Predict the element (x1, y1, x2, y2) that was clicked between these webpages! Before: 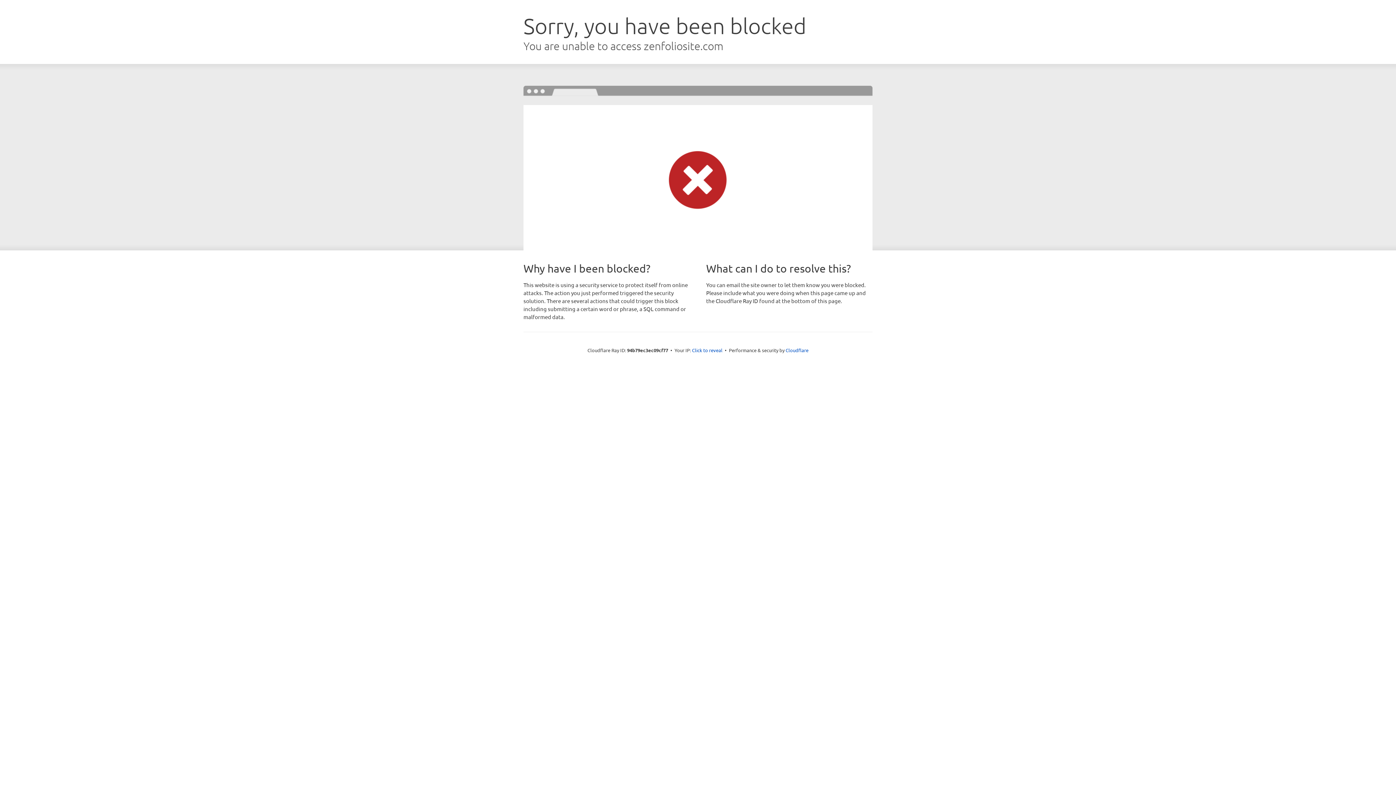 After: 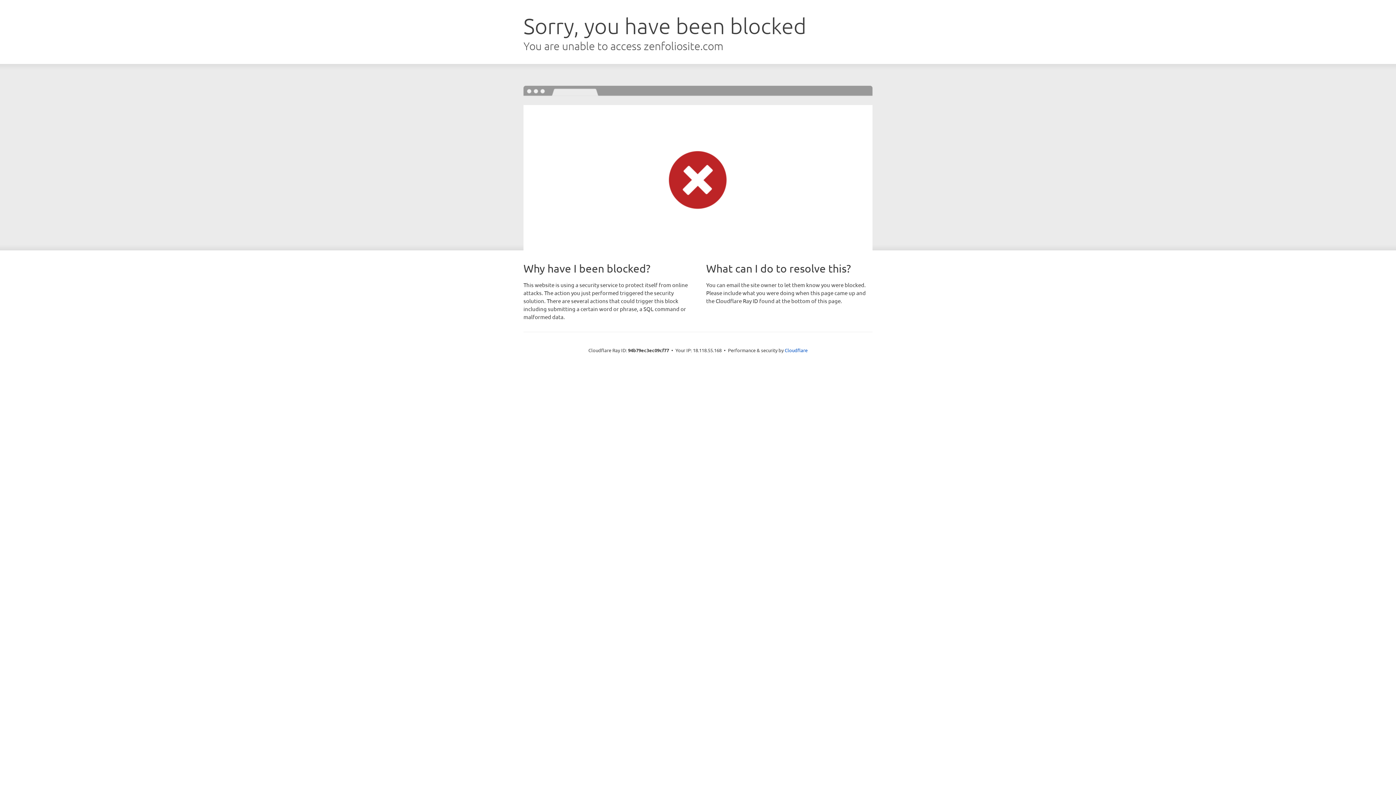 Action: bbox: (692, 346, 722, 353) label: Click to reveal